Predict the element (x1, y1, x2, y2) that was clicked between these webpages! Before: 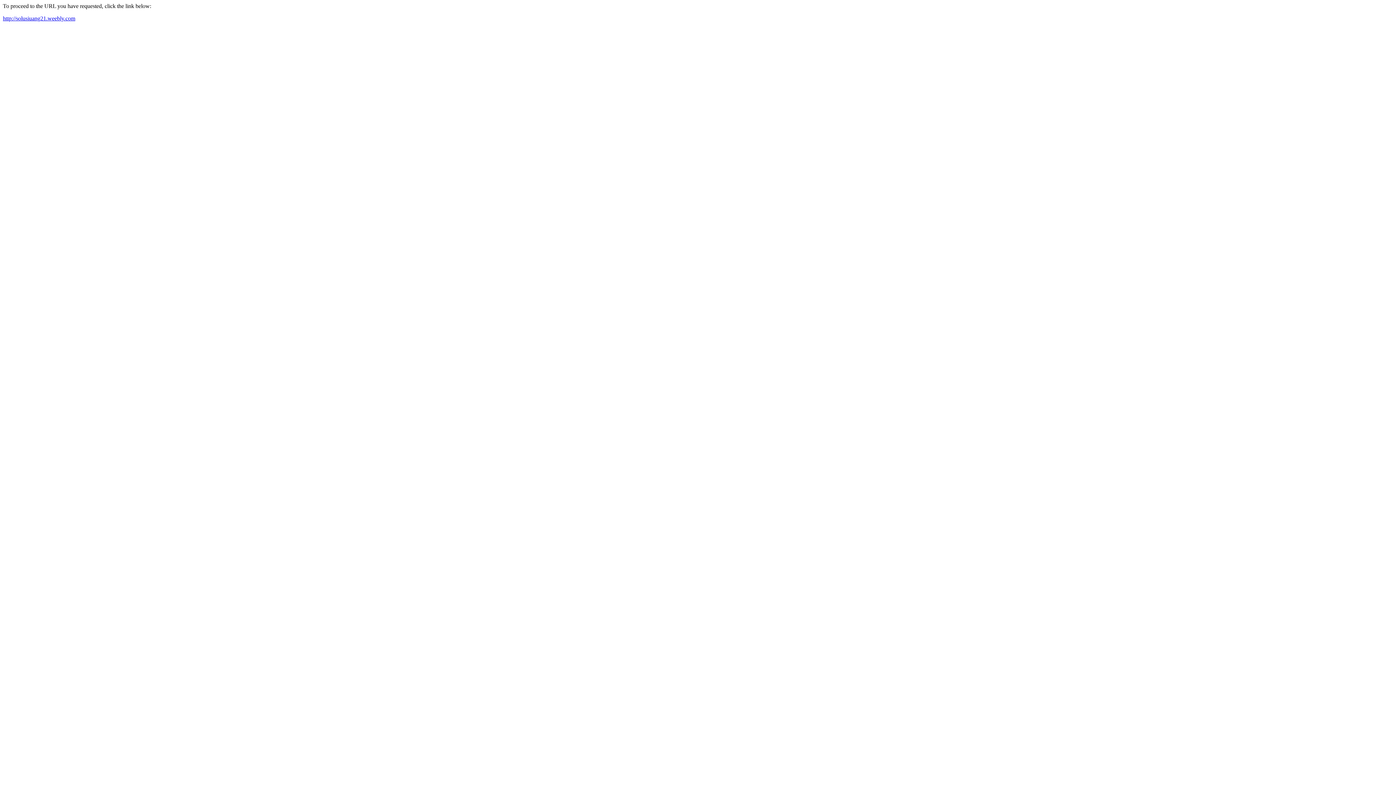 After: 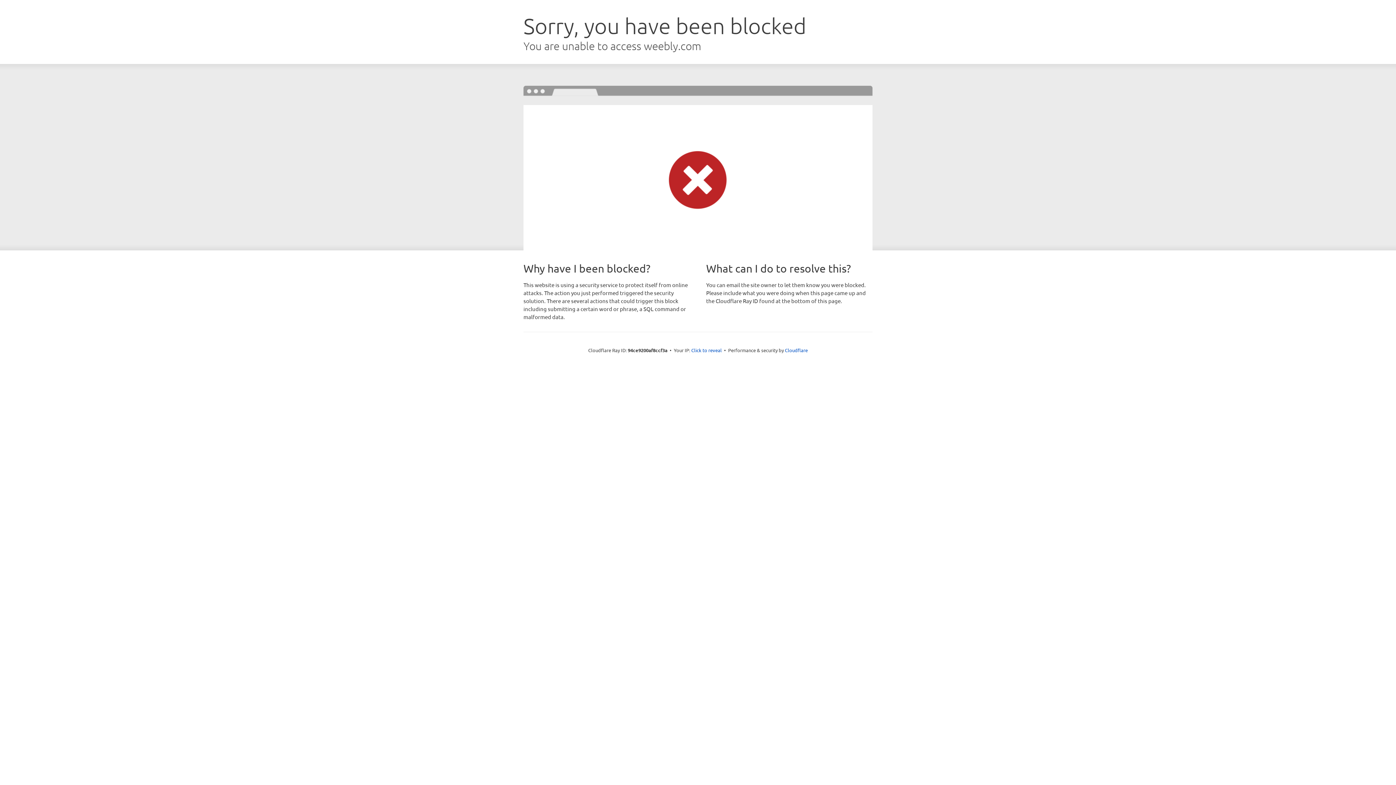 Action: label: http://solusiuang21.weebly.com bbox: (2, 15, 75, 21)